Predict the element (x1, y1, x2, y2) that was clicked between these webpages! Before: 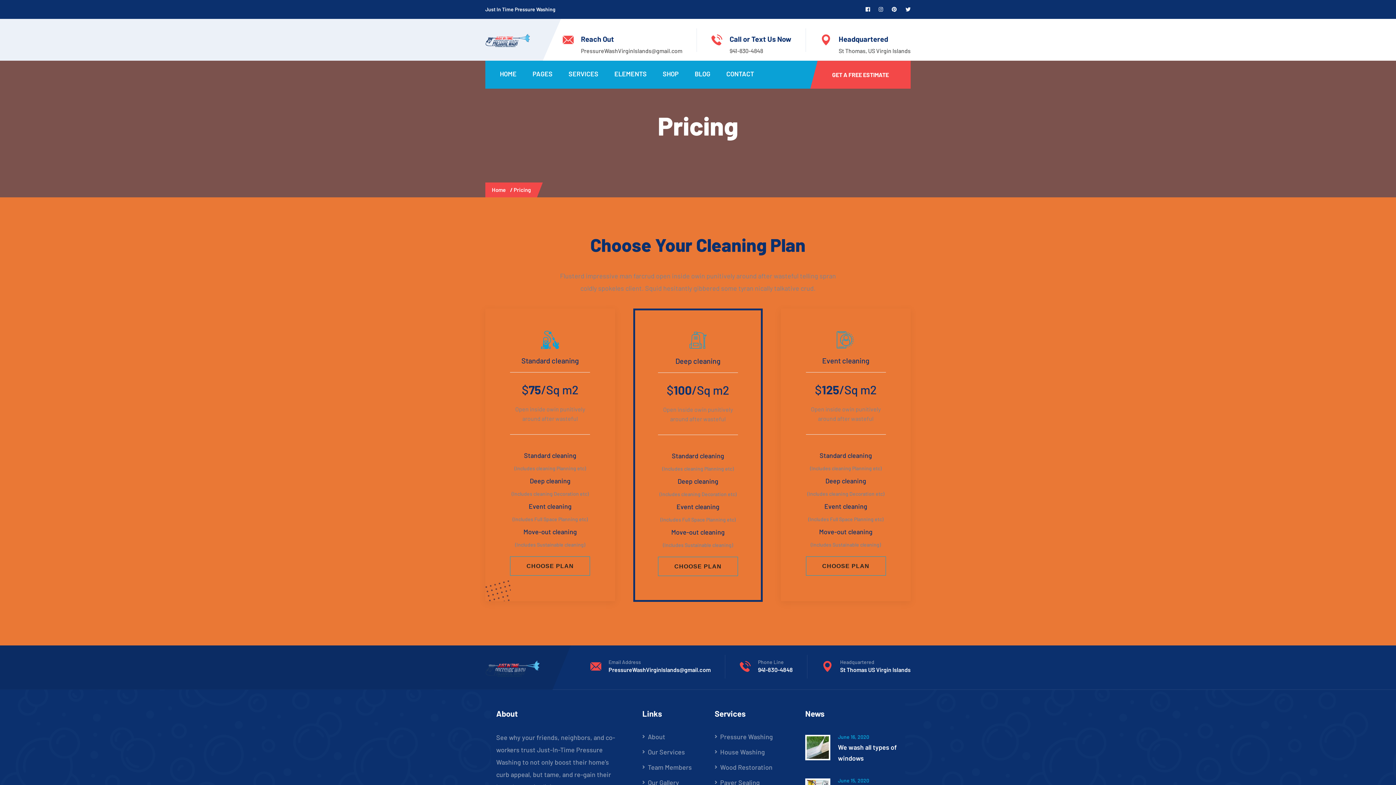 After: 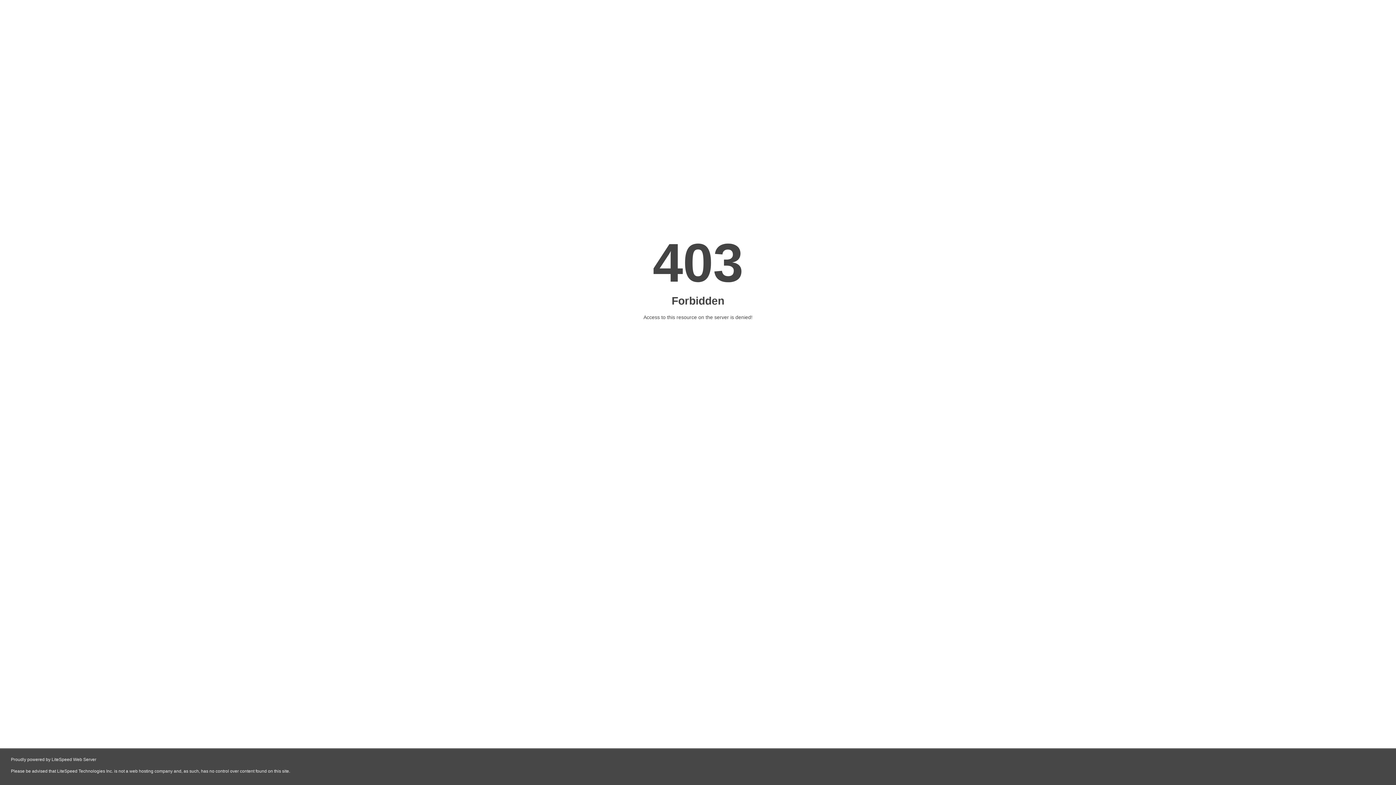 Action: bbox: (806, 742, 829, 750)